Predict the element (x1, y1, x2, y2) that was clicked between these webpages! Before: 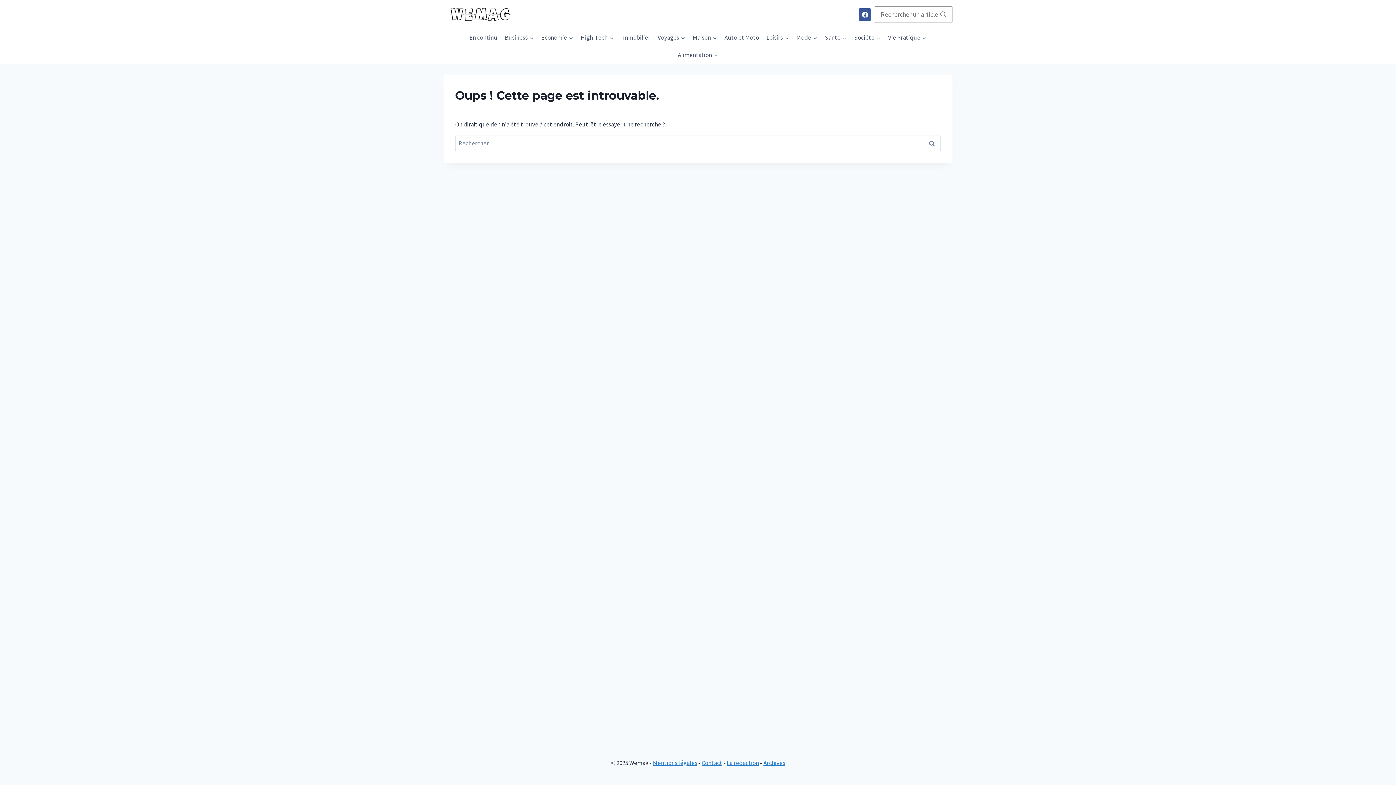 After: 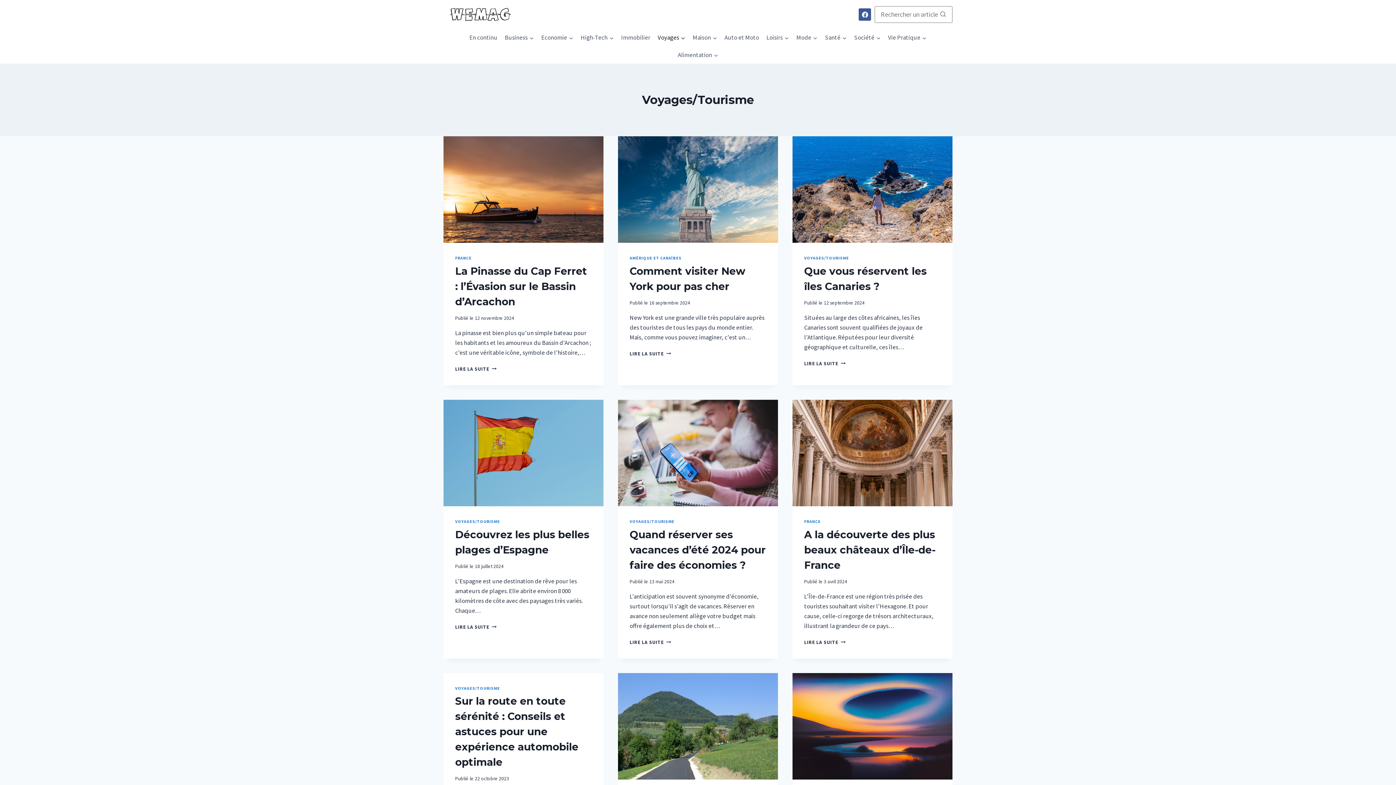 Action: label: Voyages bbox: (654, 29, 689, 46)